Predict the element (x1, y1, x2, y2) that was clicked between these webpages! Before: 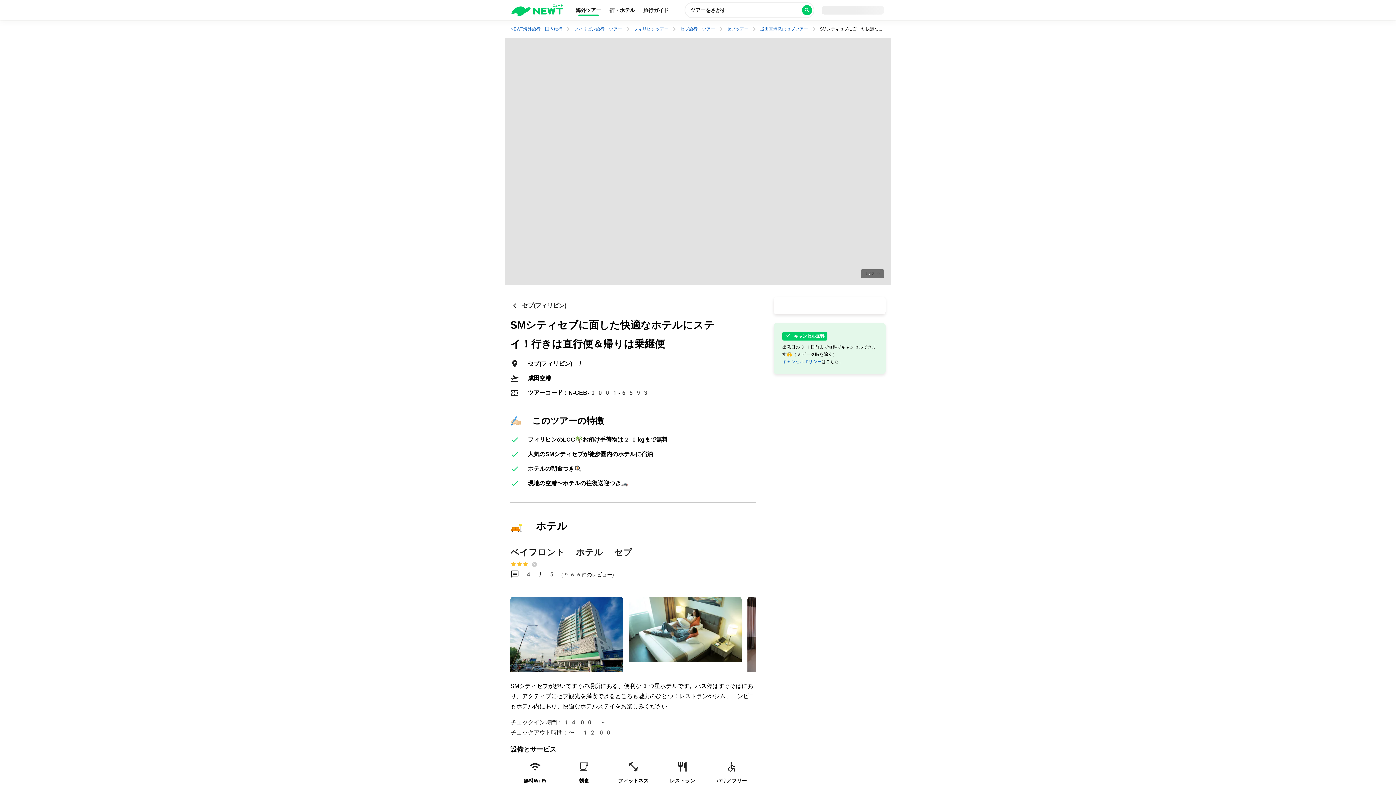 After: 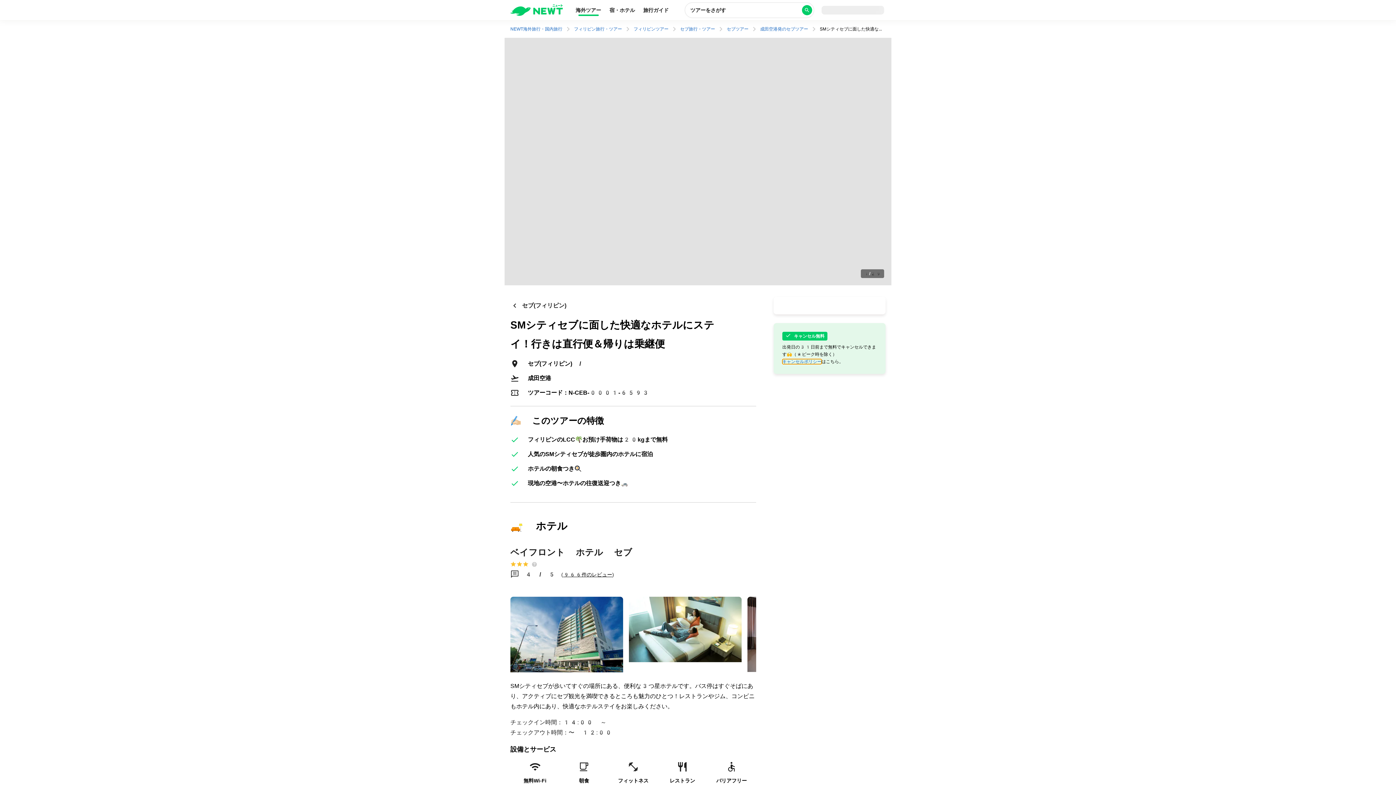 Action: bbox: (782, 359, 821, 364) label: キャンセルポリシー